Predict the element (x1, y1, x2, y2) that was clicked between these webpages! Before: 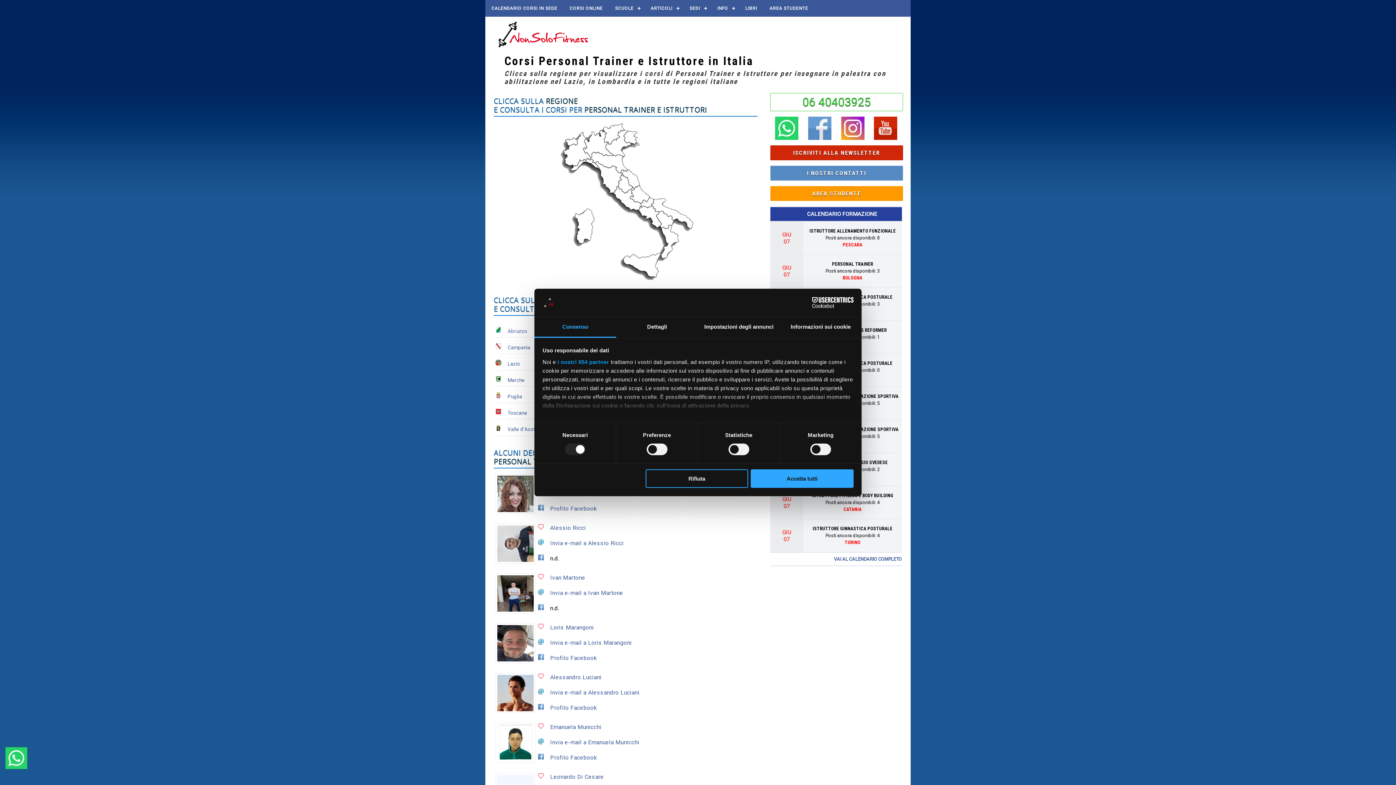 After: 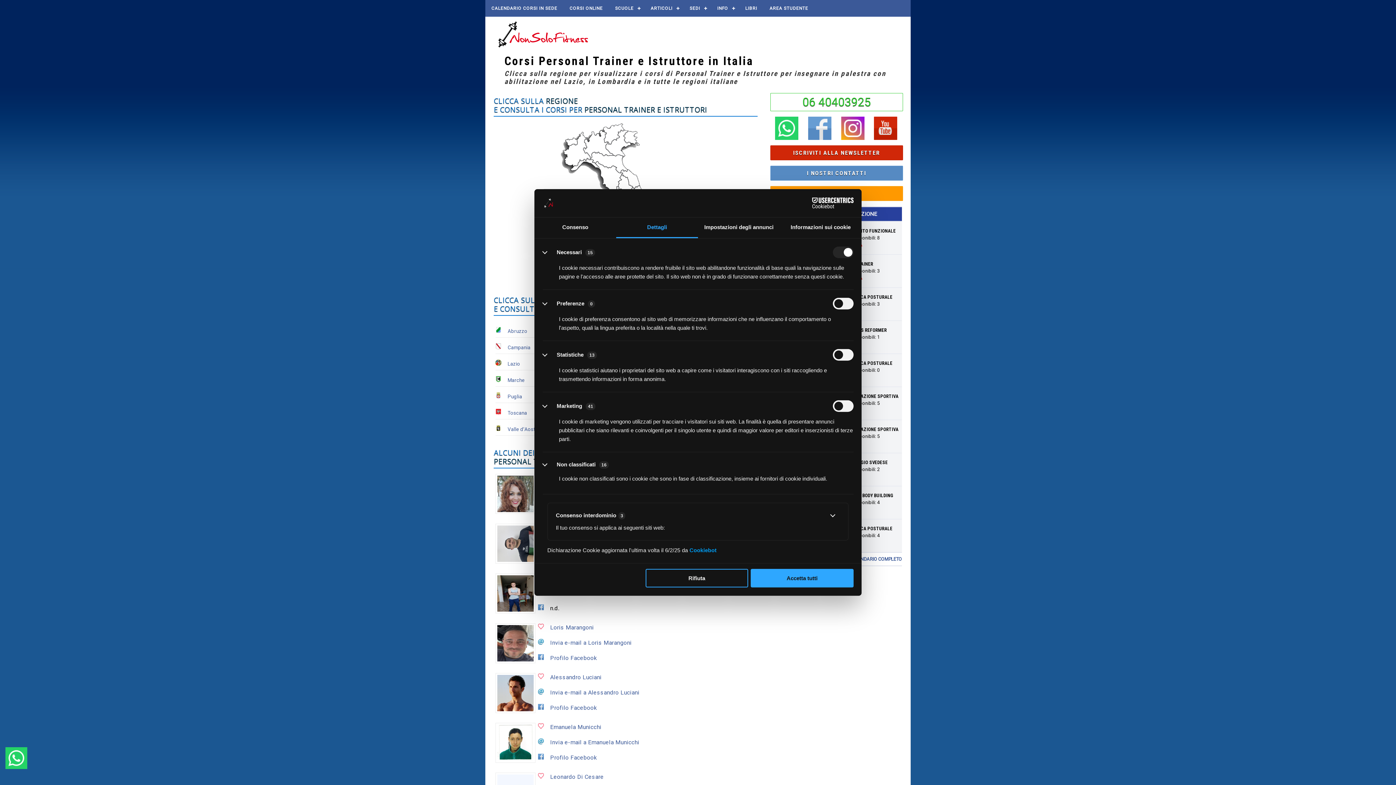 Action: label: Dettagli bbox: (616, 317, 698, 337)